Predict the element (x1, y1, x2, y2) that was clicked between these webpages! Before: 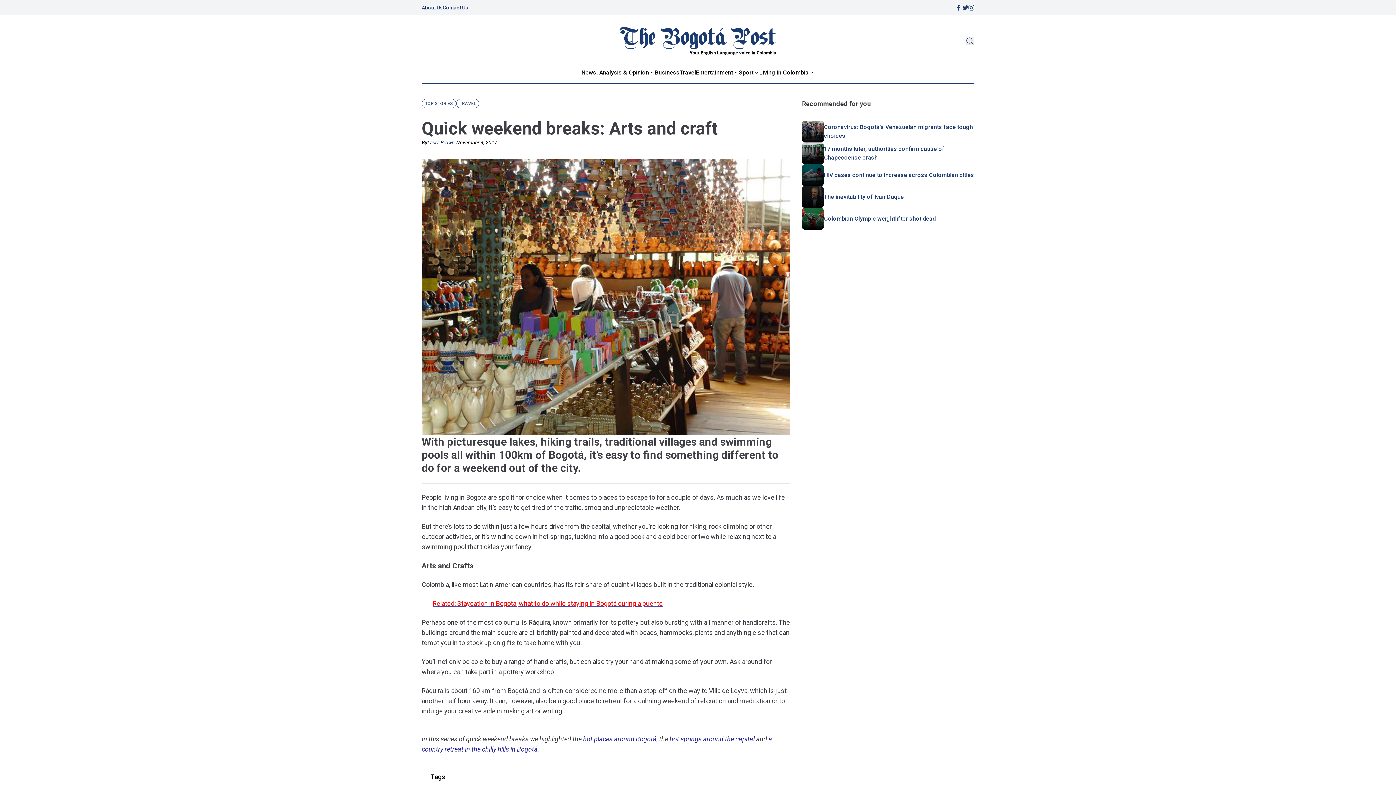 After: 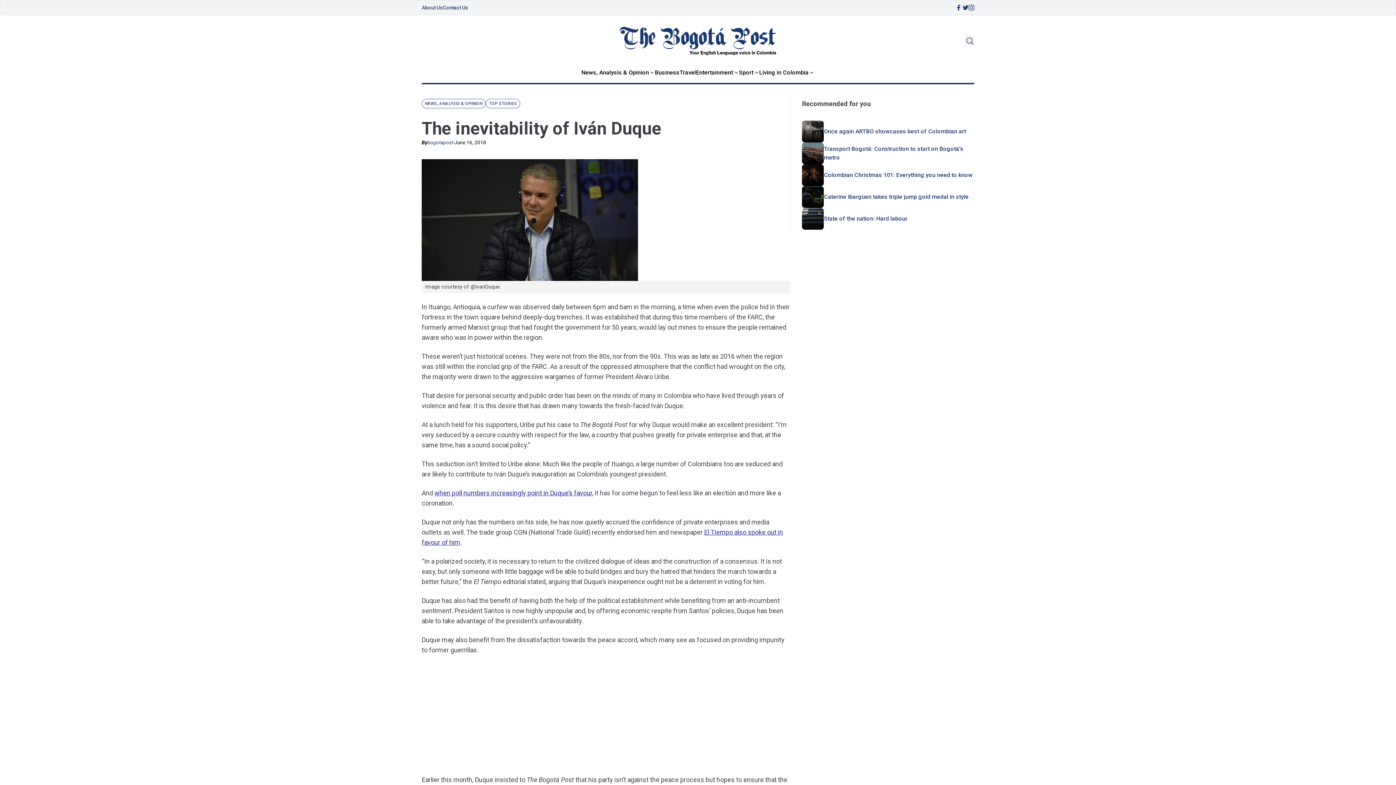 Action: bbox: (802, 186, 824, 208)